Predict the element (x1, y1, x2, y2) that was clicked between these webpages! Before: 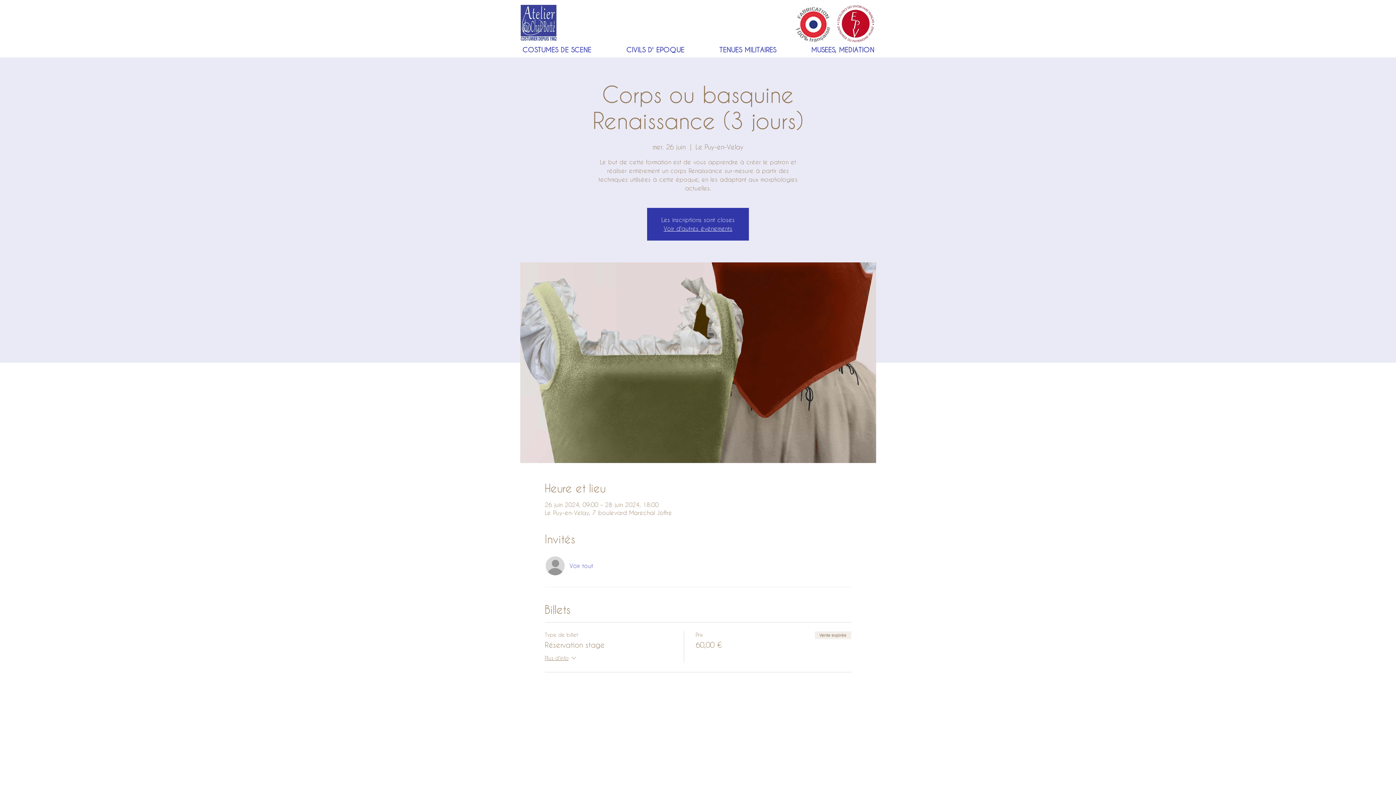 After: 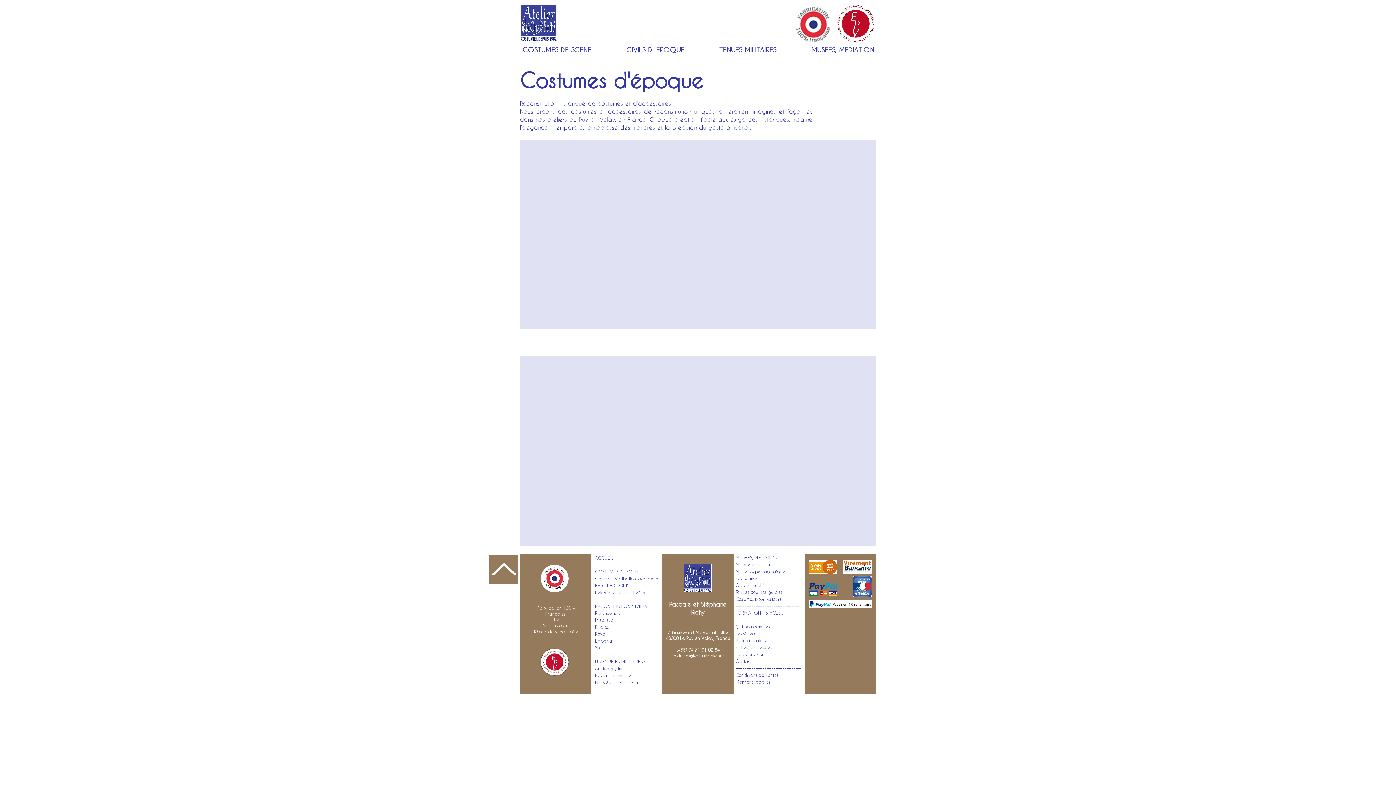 Action: bbox: (615, 45, 695, 54) label: CIVILS D' EPOQUE